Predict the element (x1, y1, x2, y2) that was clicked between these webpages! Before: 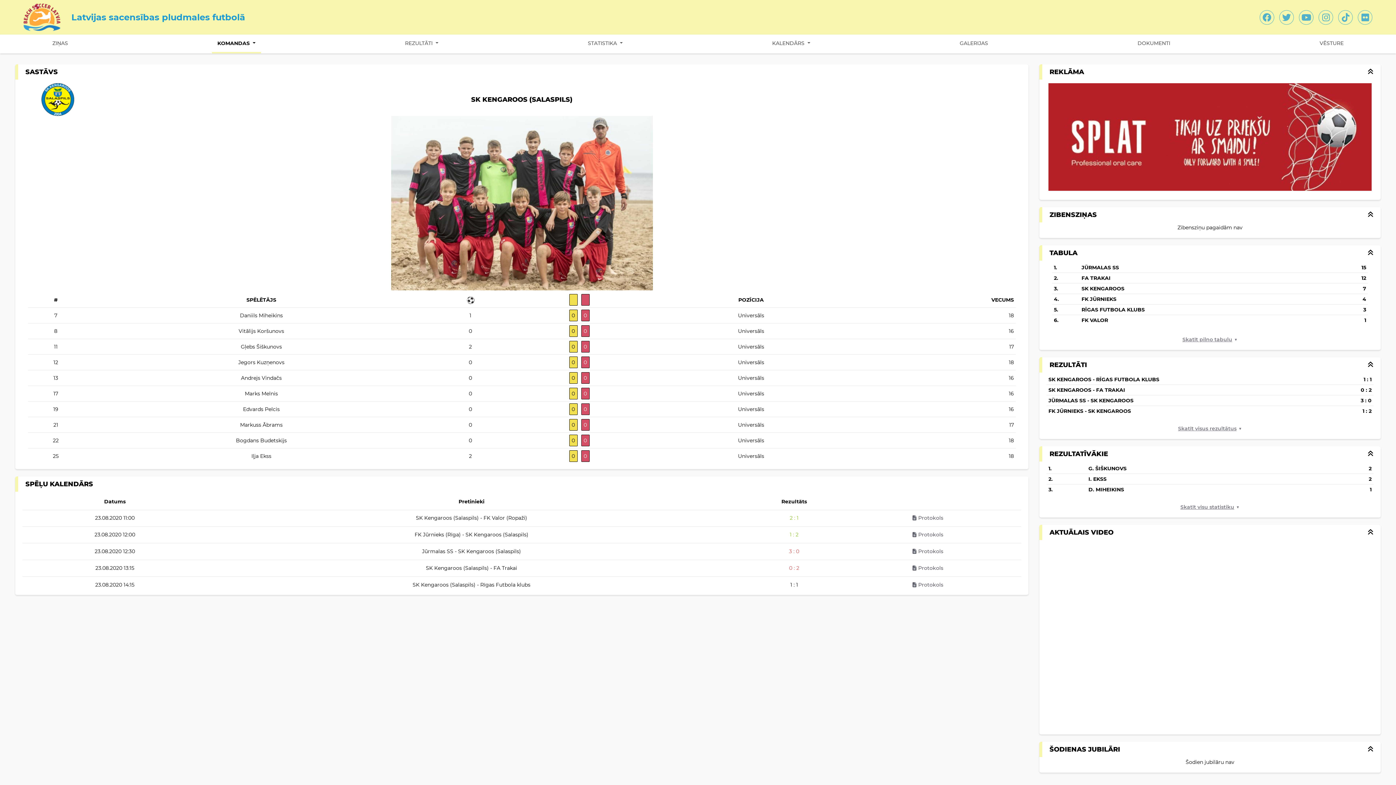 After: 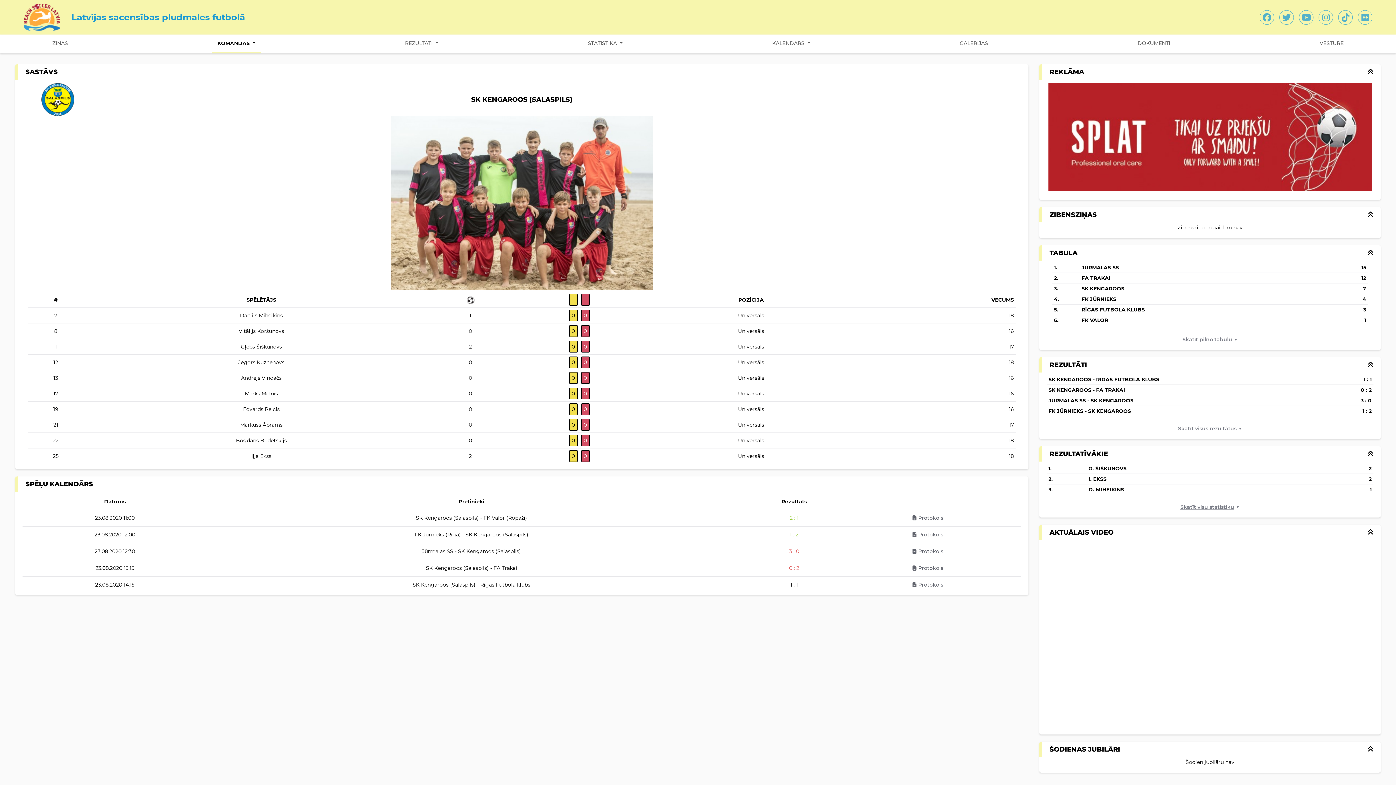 Action: label: SK KENGAROOS bbox: (1090, 397, 1133, 404)